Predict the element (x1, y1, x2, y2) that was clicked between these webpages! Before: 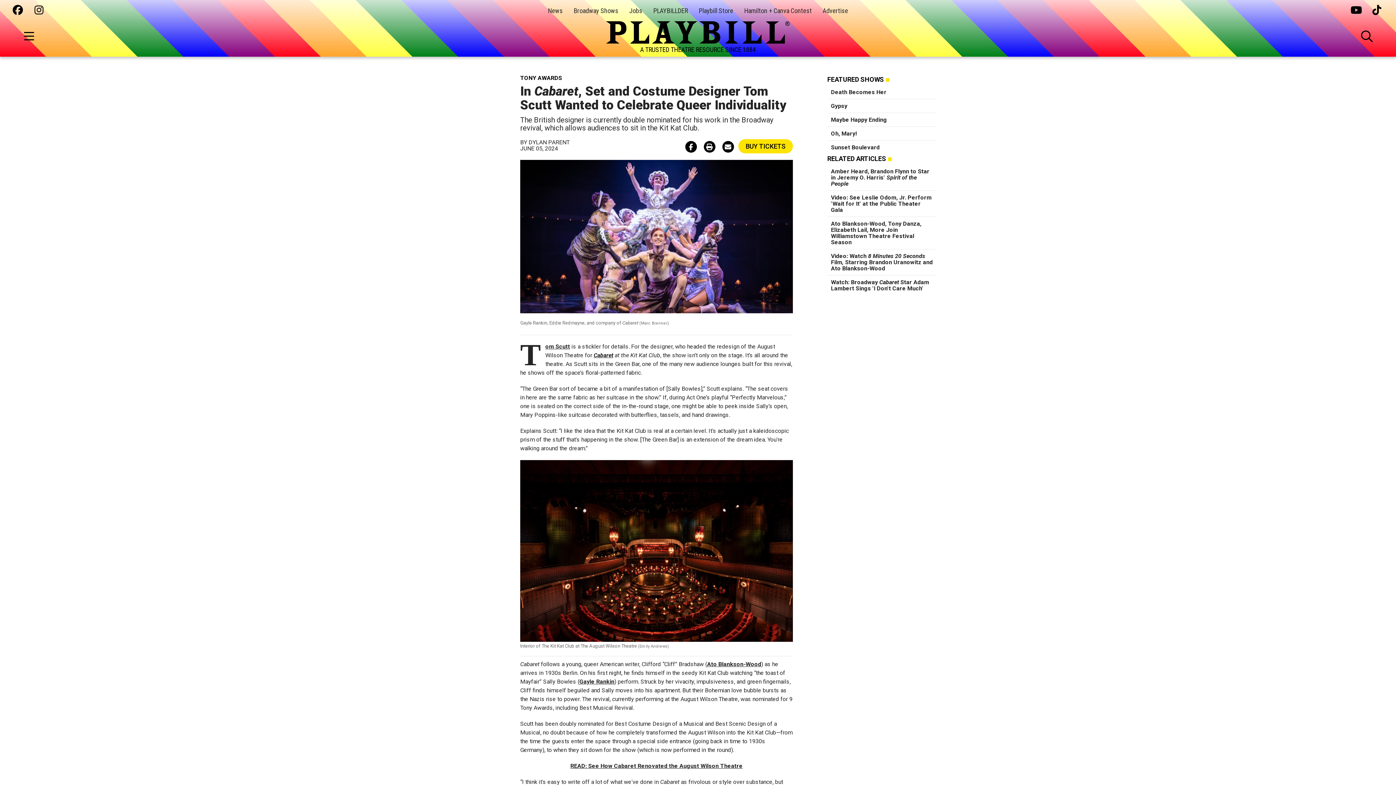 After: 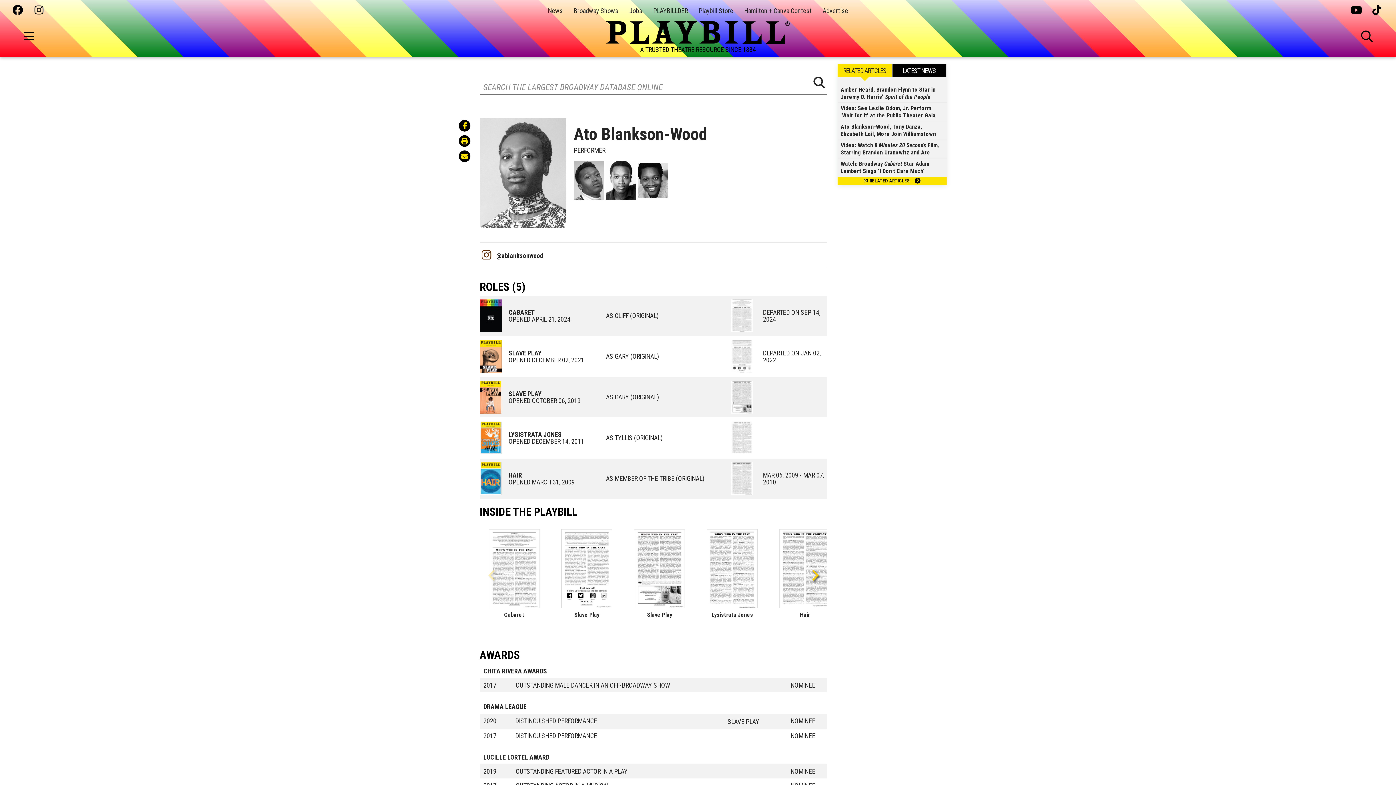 Action: bbox: (707, 661, 761, 667) label: Ato Blankson-Wood